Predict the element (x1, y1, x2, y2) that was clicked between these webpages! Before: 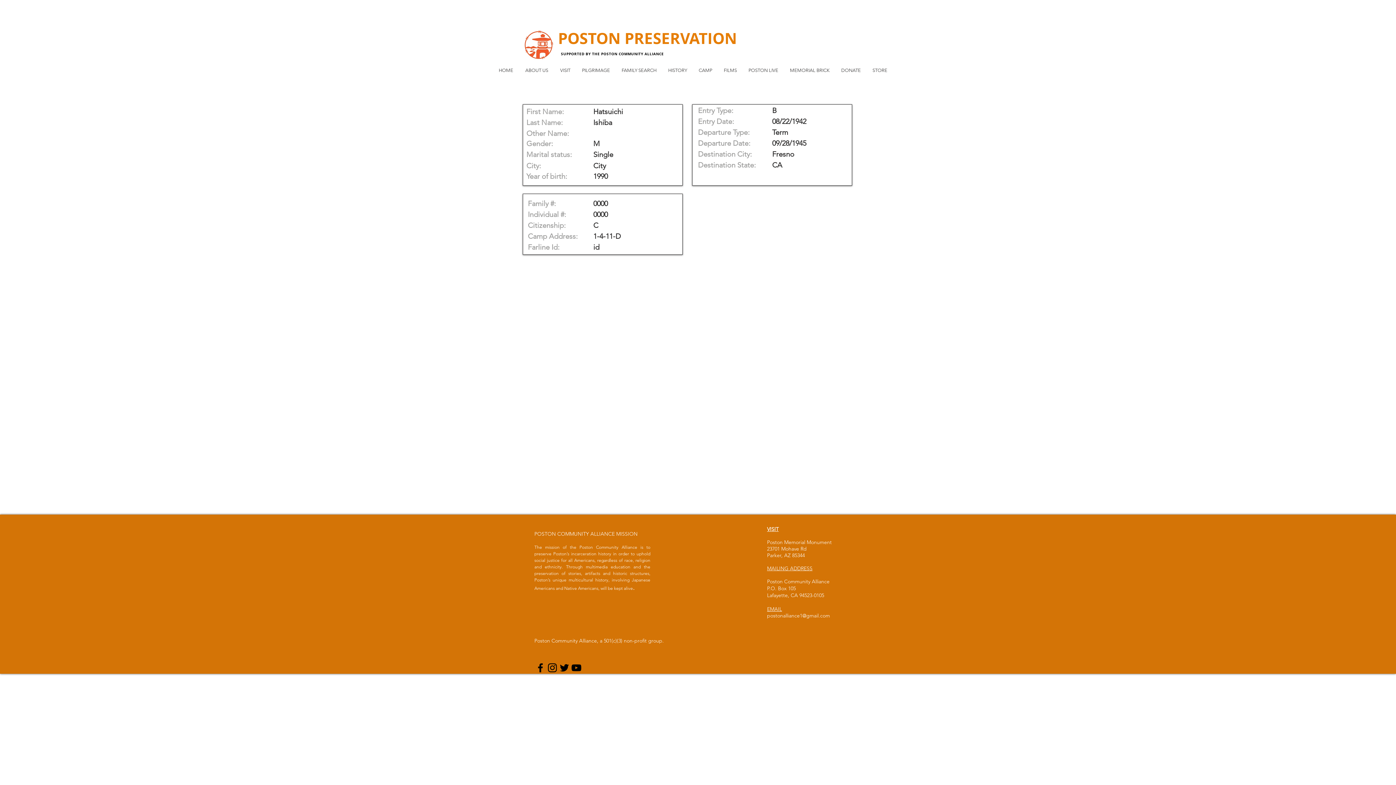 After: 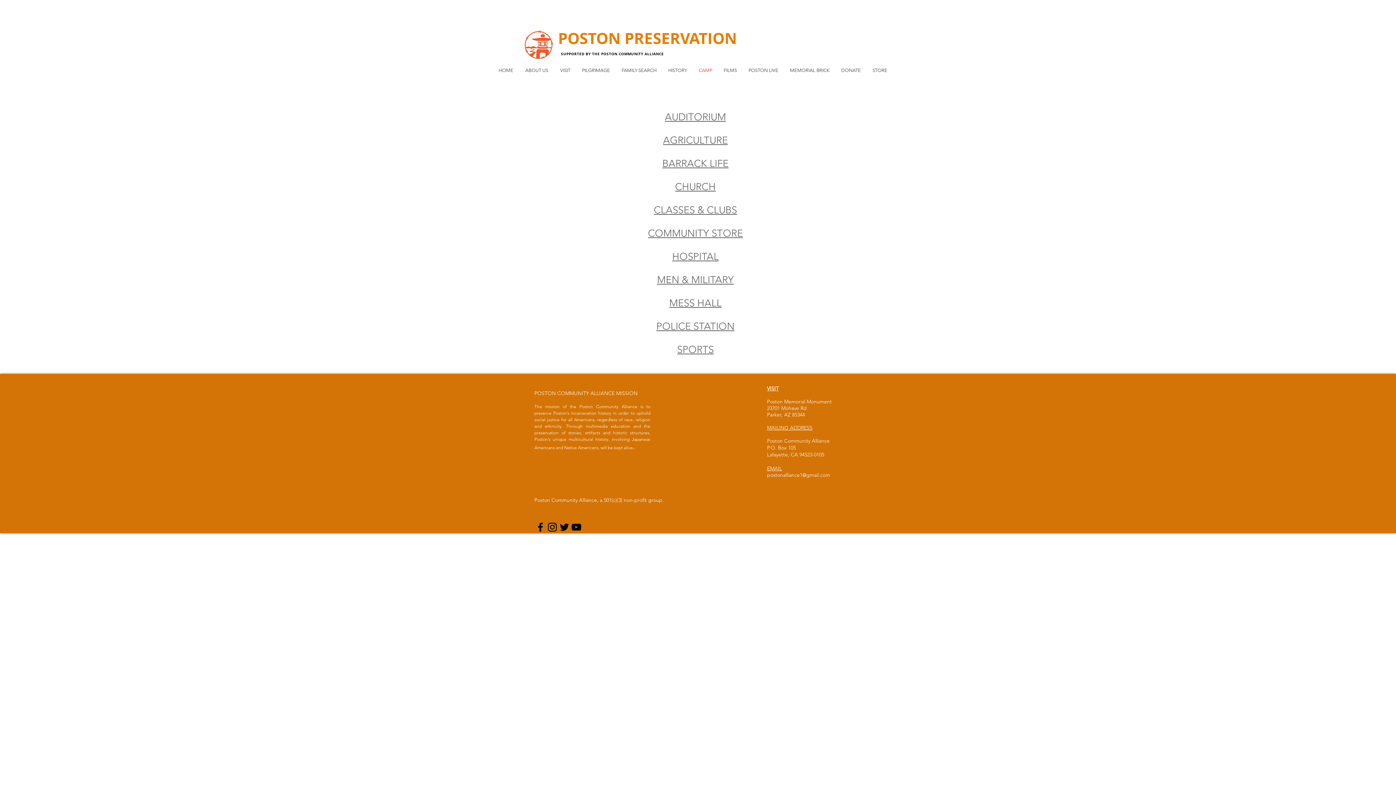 Action: bbox: (693, 51, 718, 89) label: CAMP